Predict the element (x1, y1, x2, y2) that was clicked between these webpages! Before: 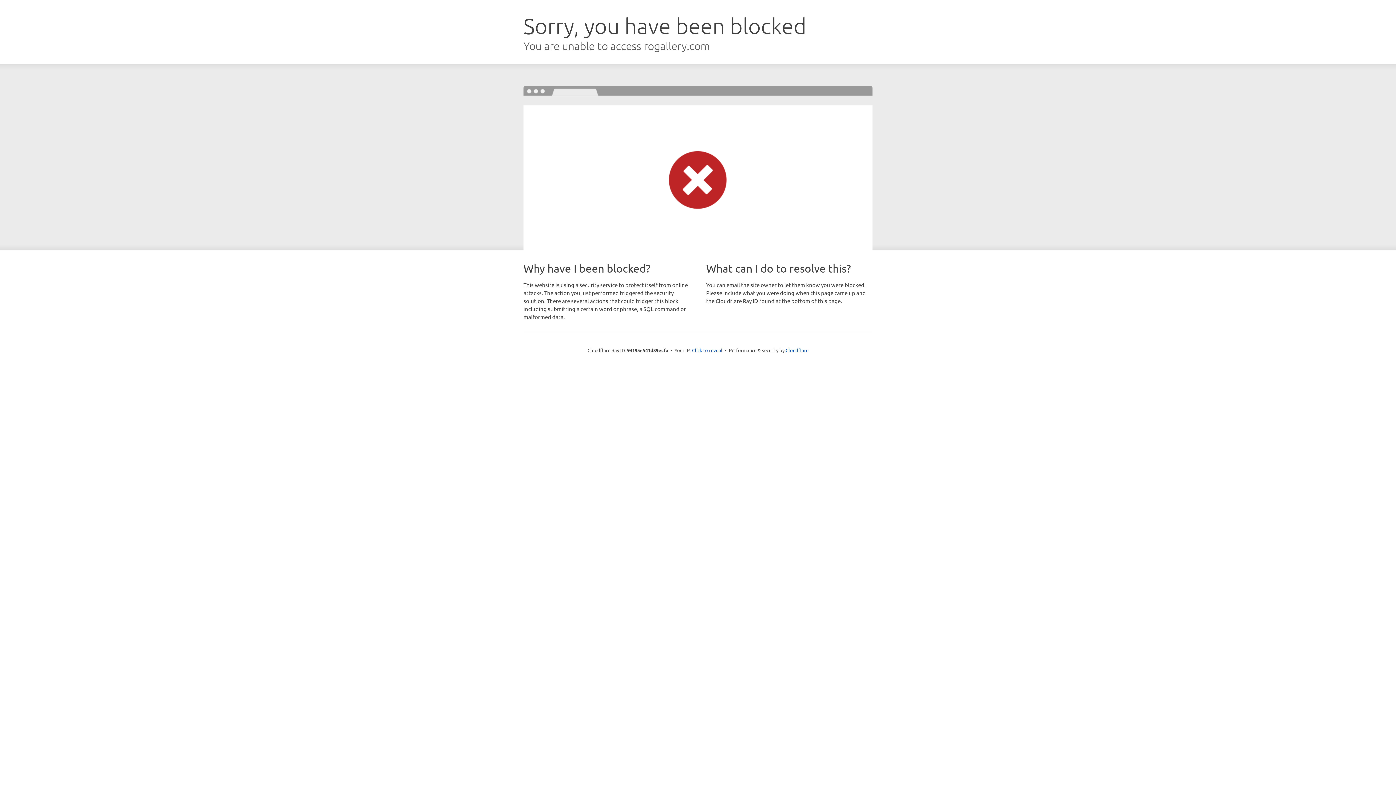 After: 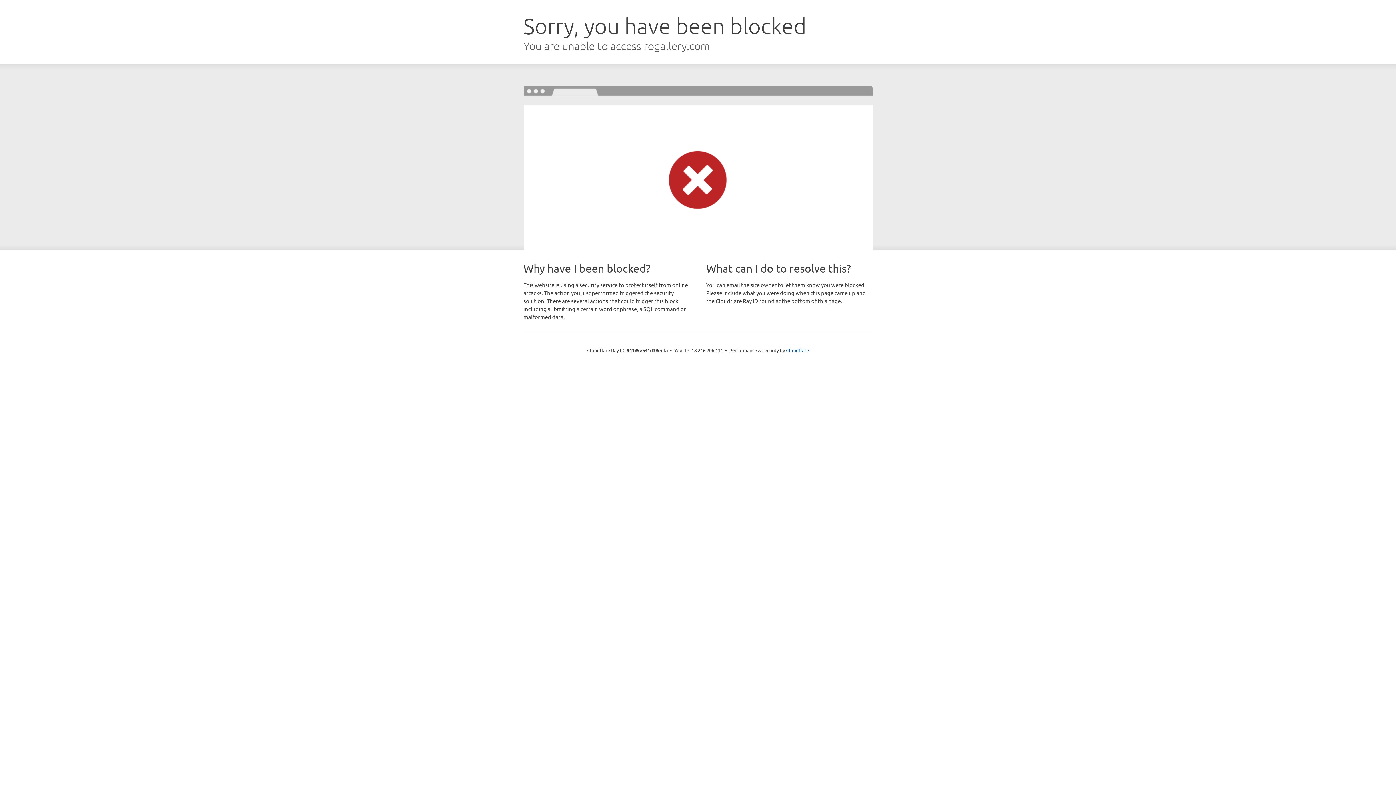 Action: bbox: (692, 346, 722, 353) label: Click to reveal